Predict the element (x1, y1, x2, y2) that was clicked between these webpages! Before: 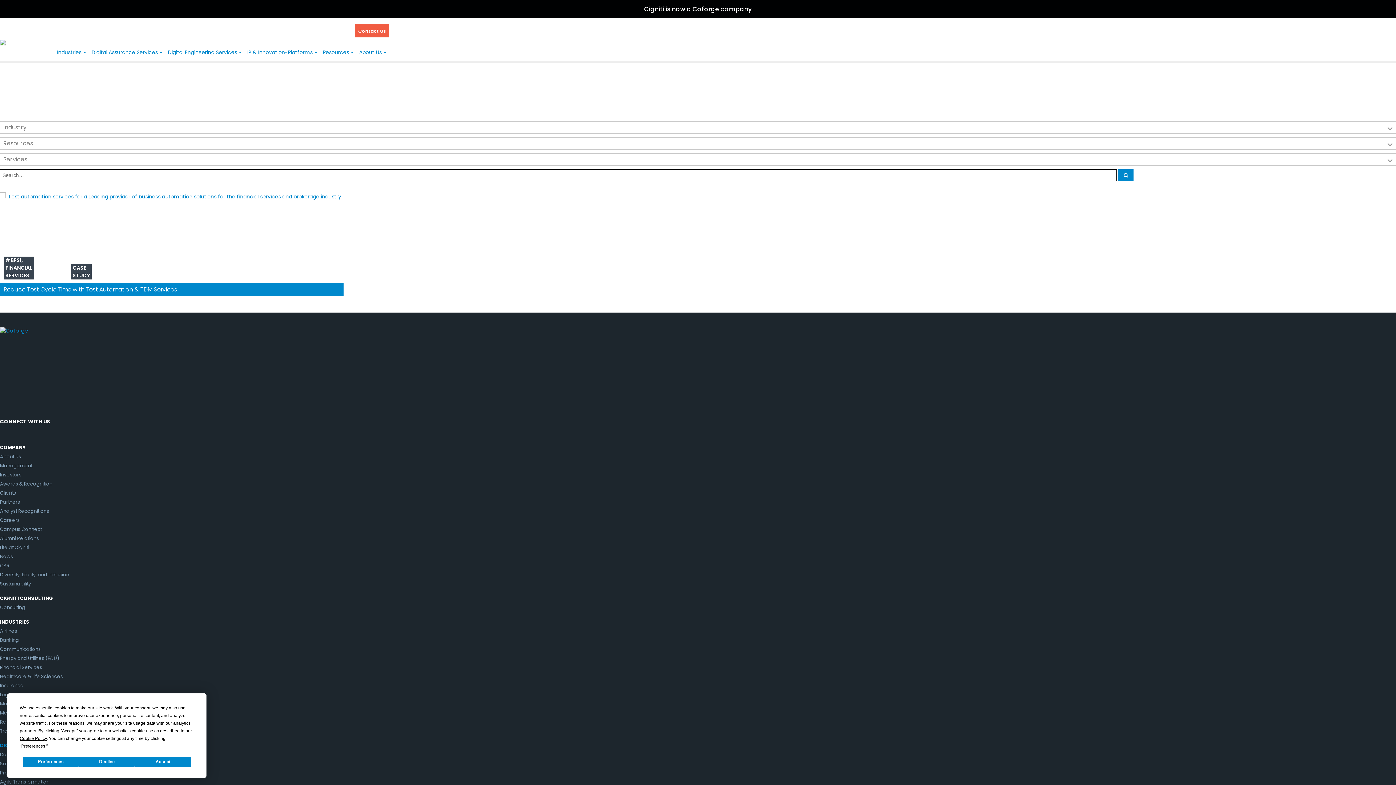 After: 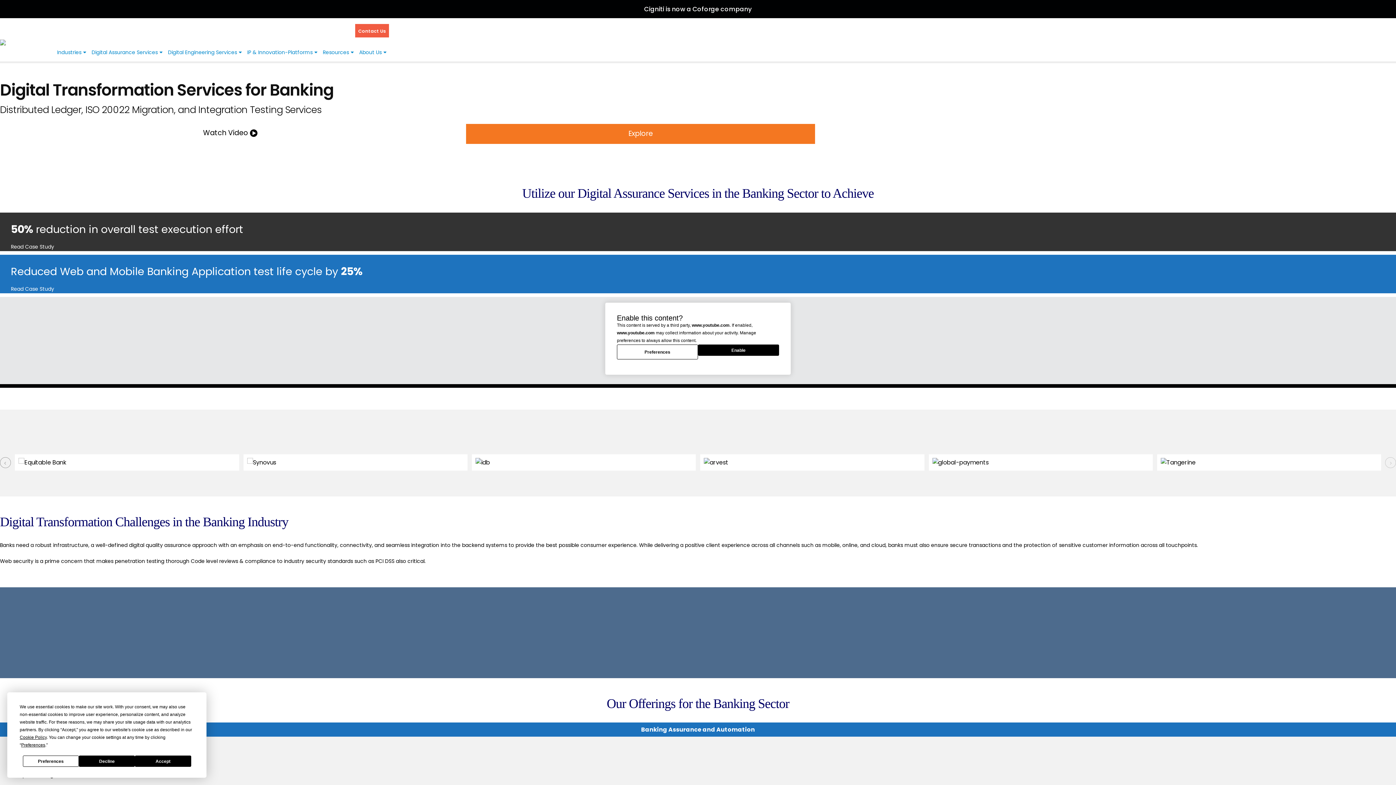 Action: bbox: (0, 637, 18, 643) label: Banking